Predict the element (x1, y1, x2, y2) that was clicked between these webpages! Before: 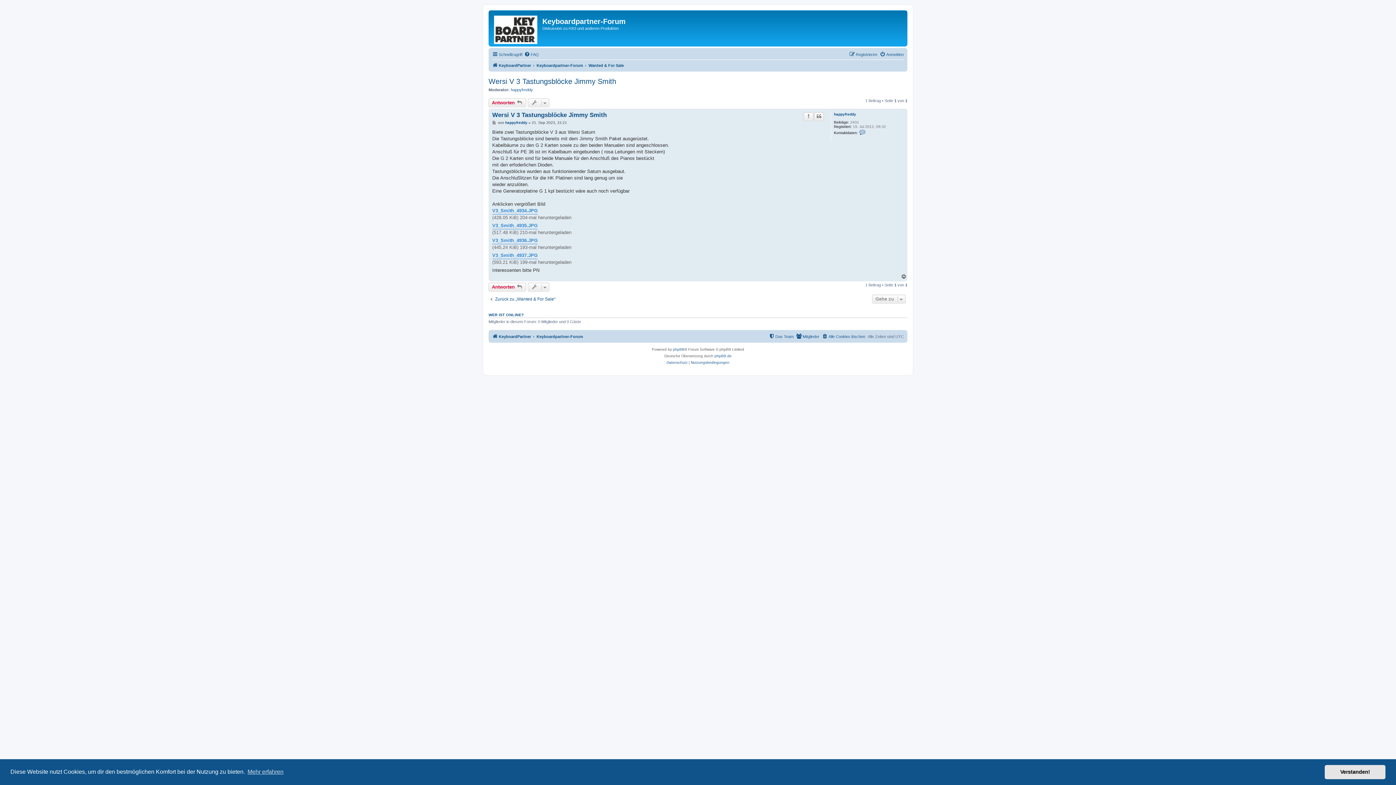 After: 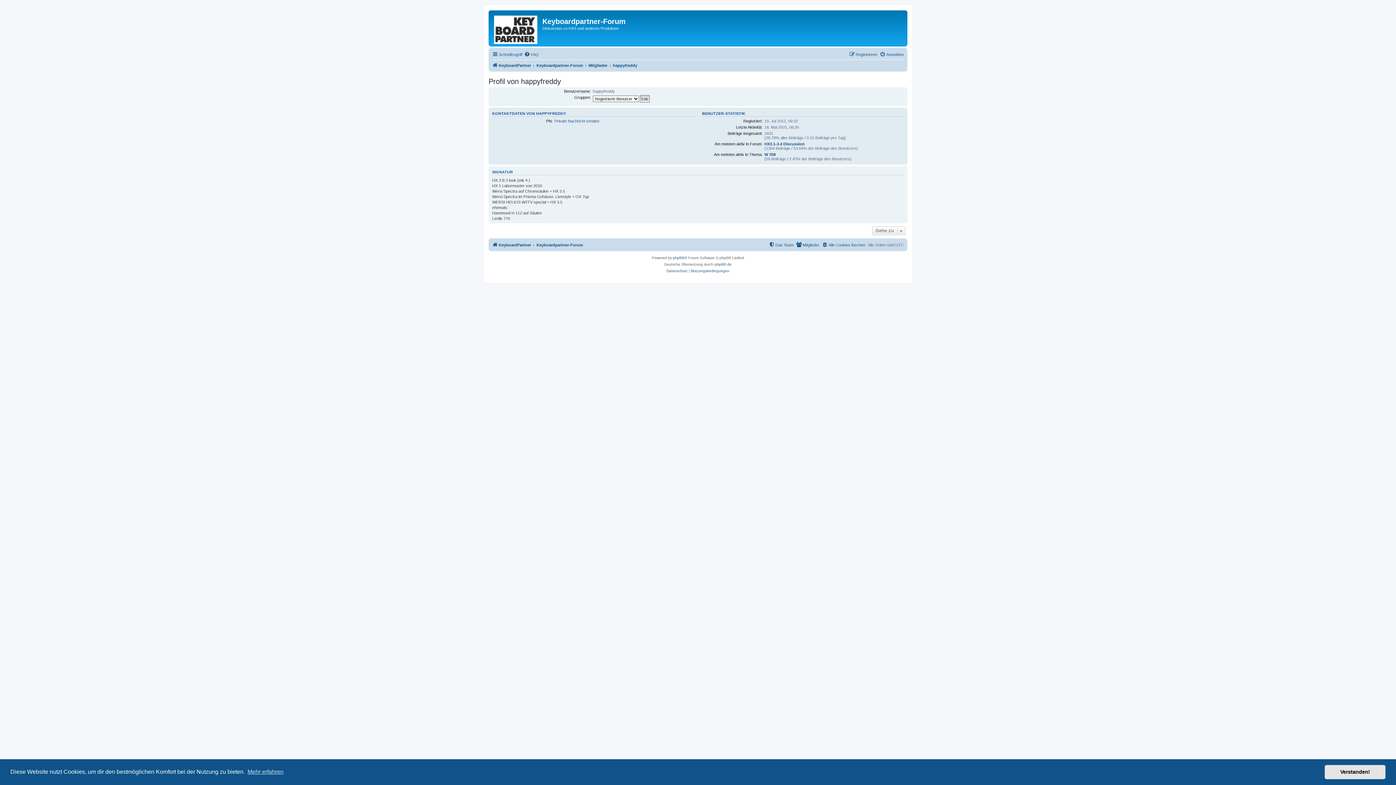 Action: bbox: (505, 120, 527, 124) label: happyfreddy